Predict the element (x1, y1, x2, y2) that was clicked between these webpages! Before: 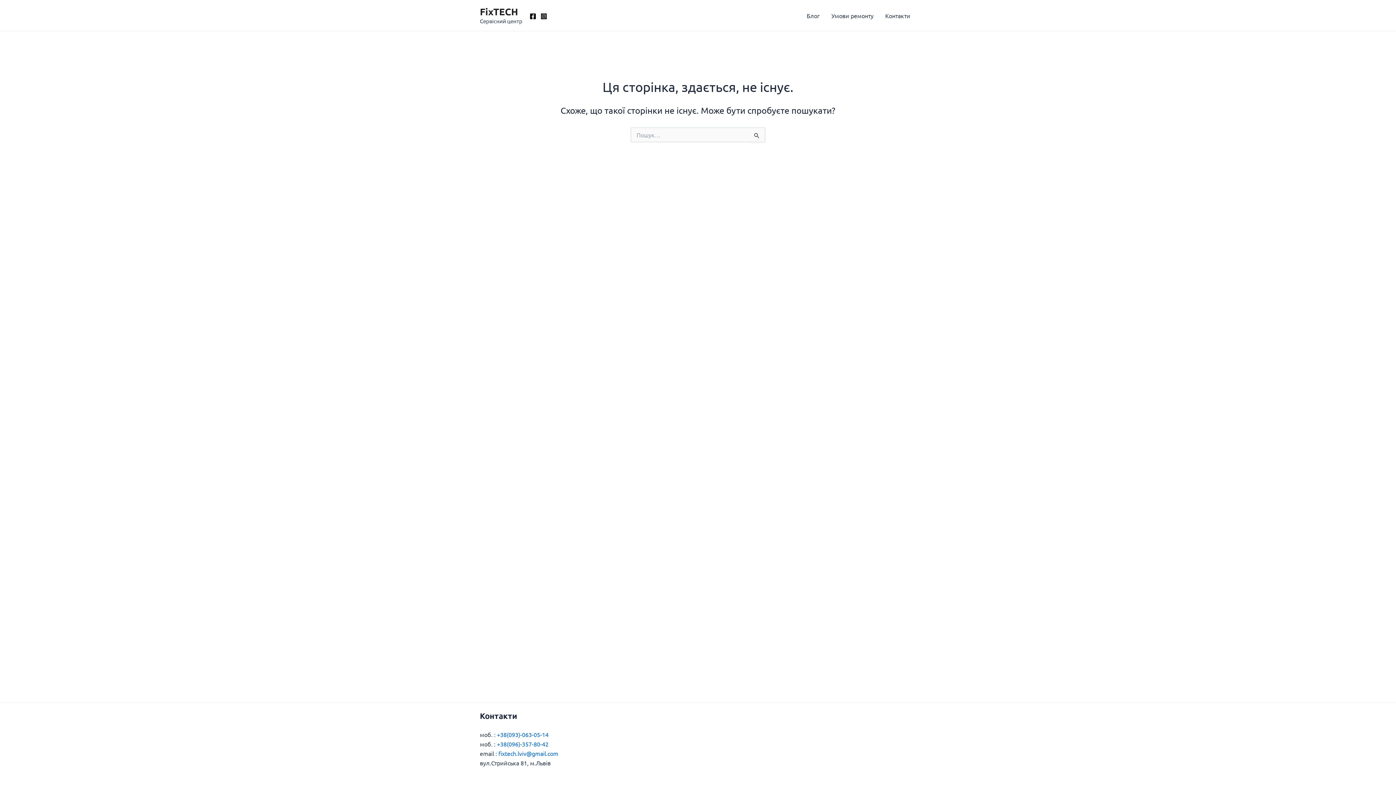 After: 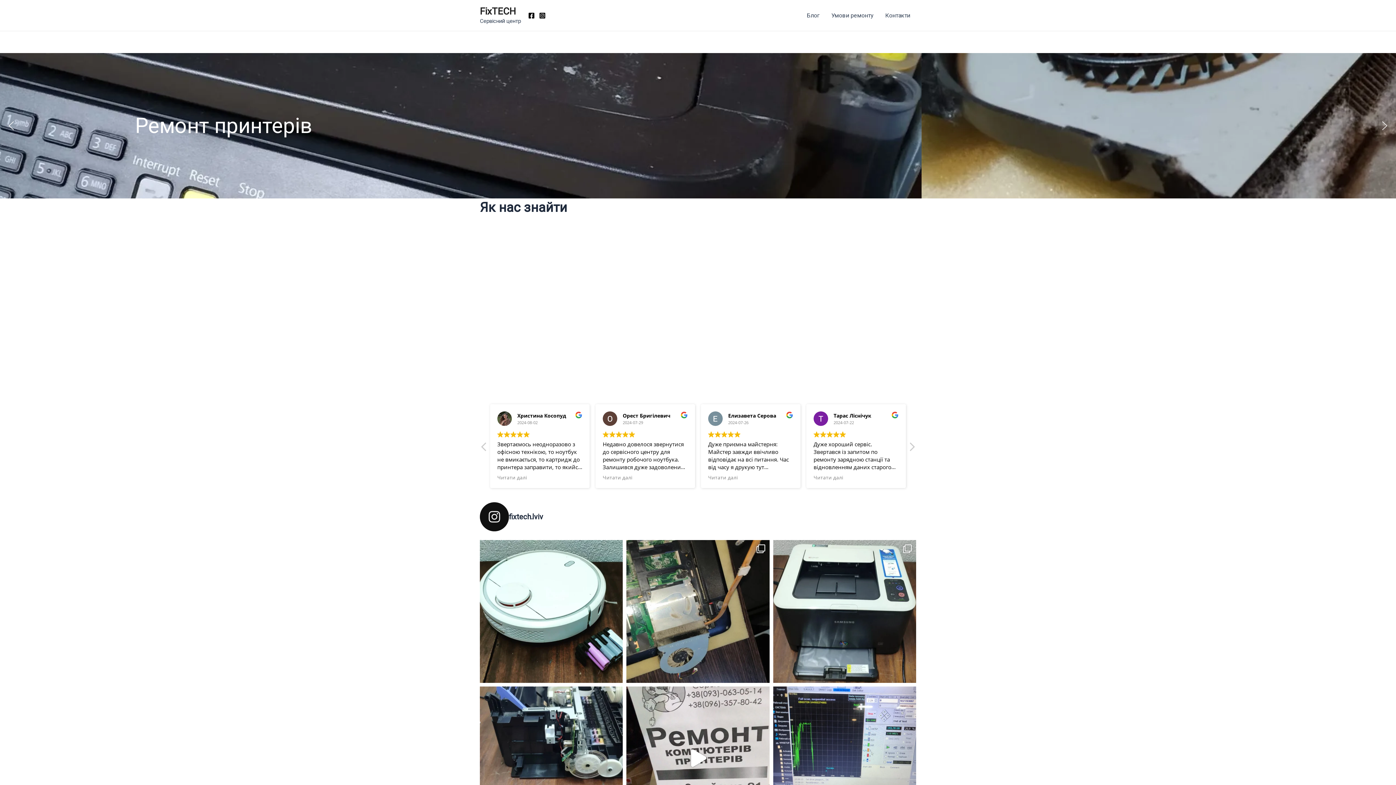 Action: label: FixTECH bbox: (480, 5, 518, 17)